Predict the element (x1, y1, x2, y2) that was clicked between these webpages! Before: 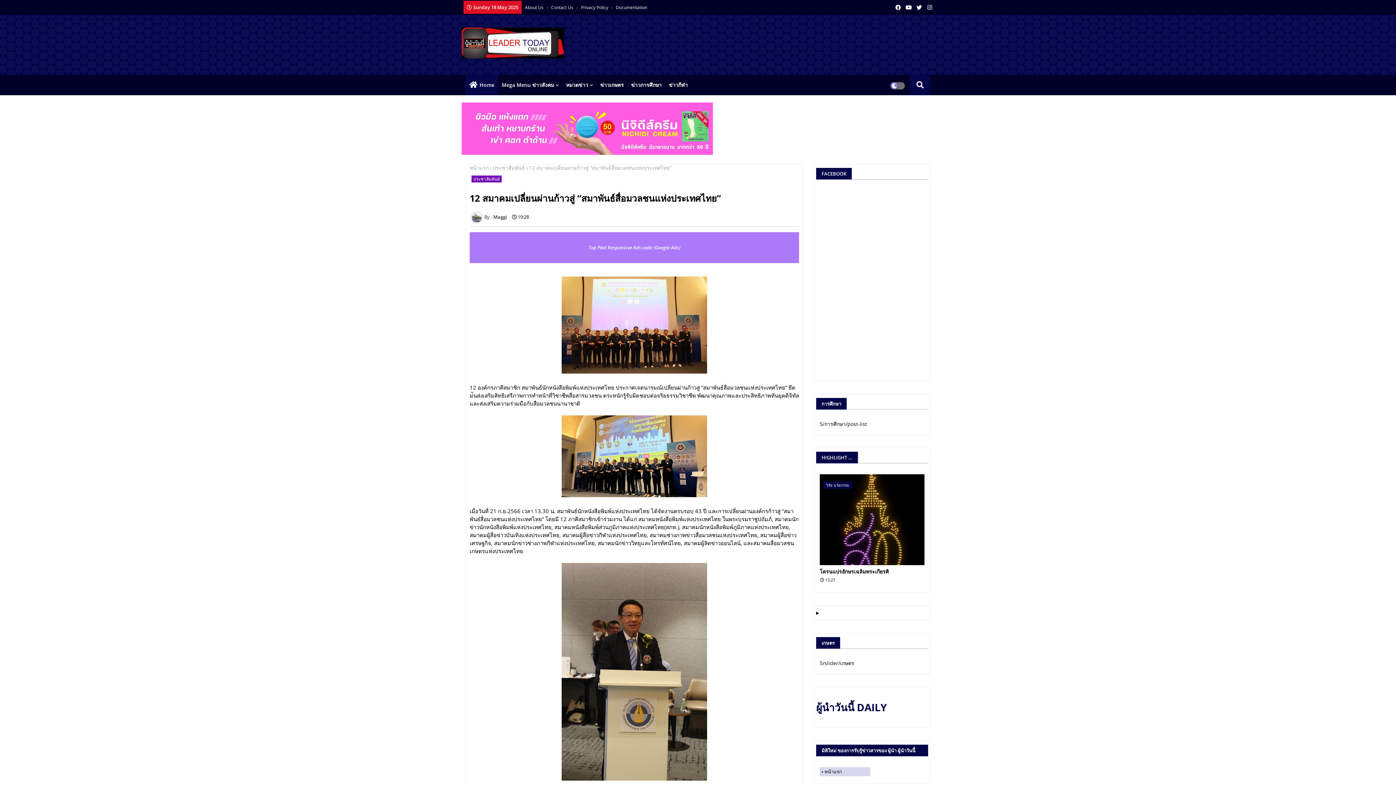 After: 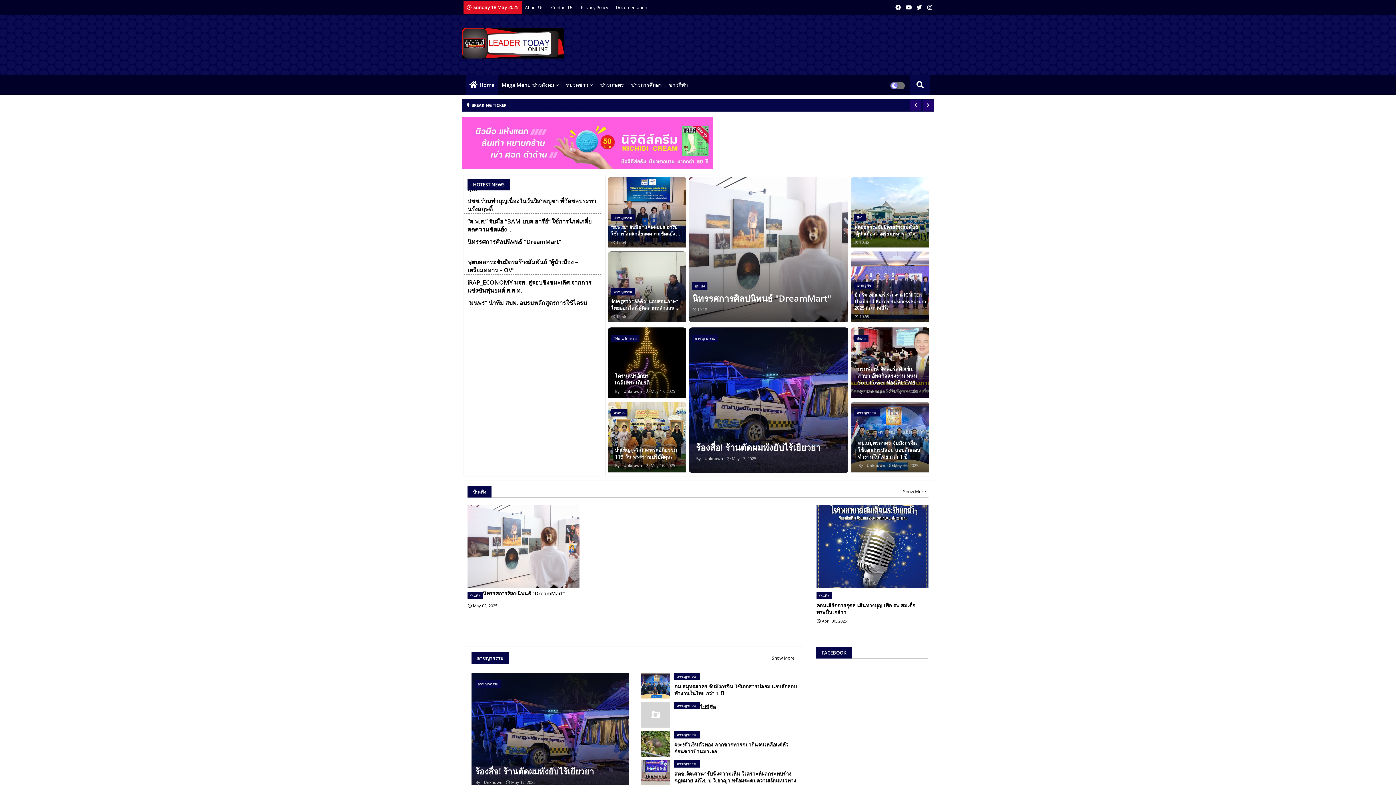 Action: bbox: (465, 74, 498, 95) label: Home